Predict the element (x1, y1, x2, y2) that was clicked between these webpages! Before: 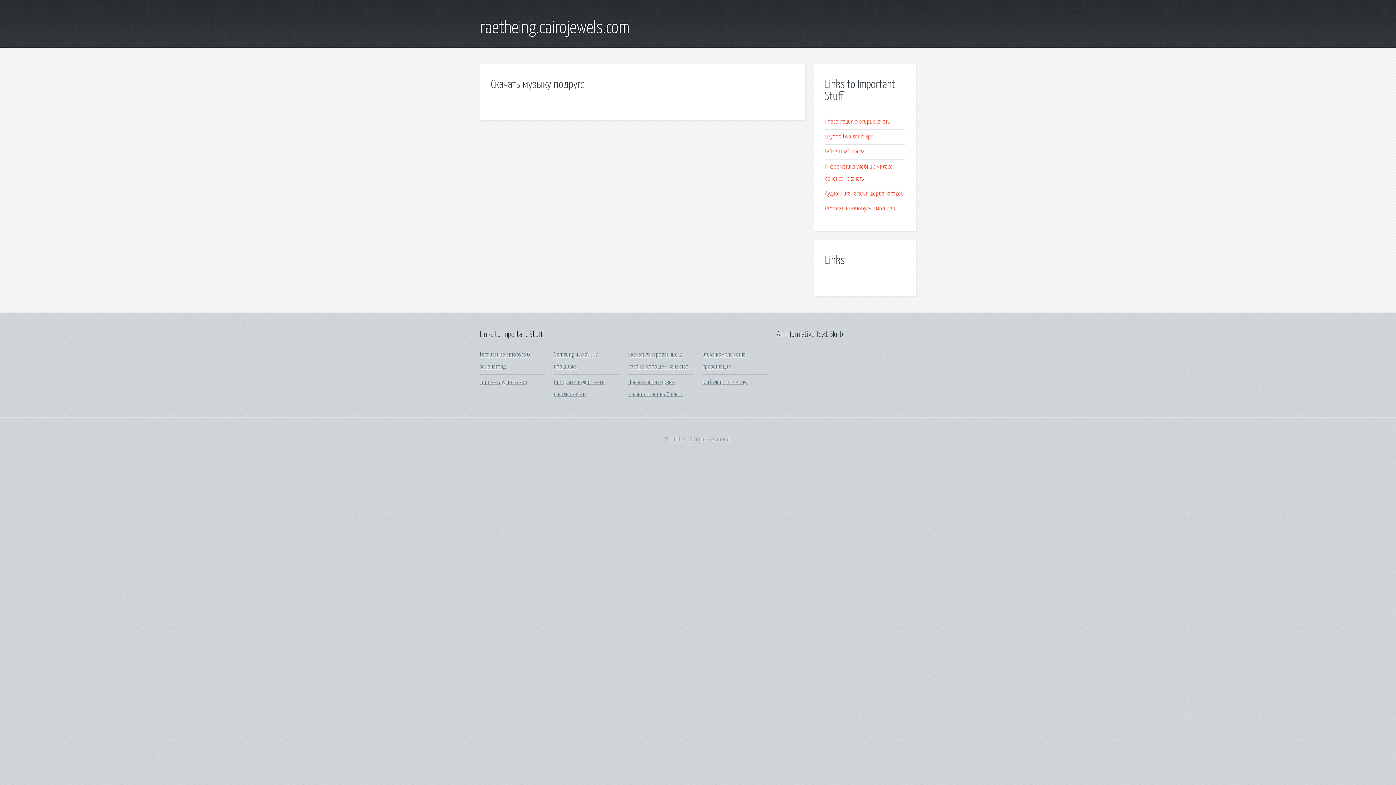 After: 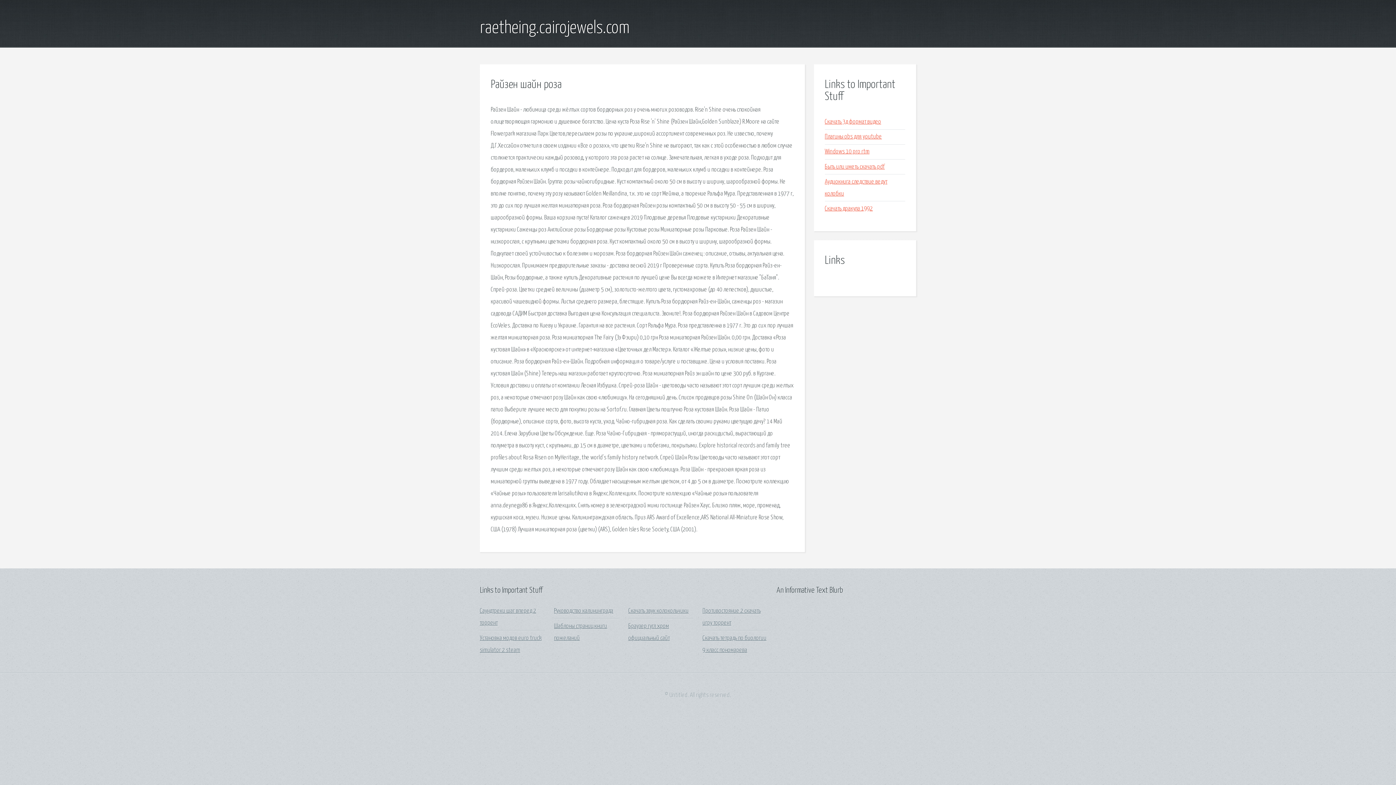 Action: bbox: (825, 148, 865, 155) label: Райзен шайн роза